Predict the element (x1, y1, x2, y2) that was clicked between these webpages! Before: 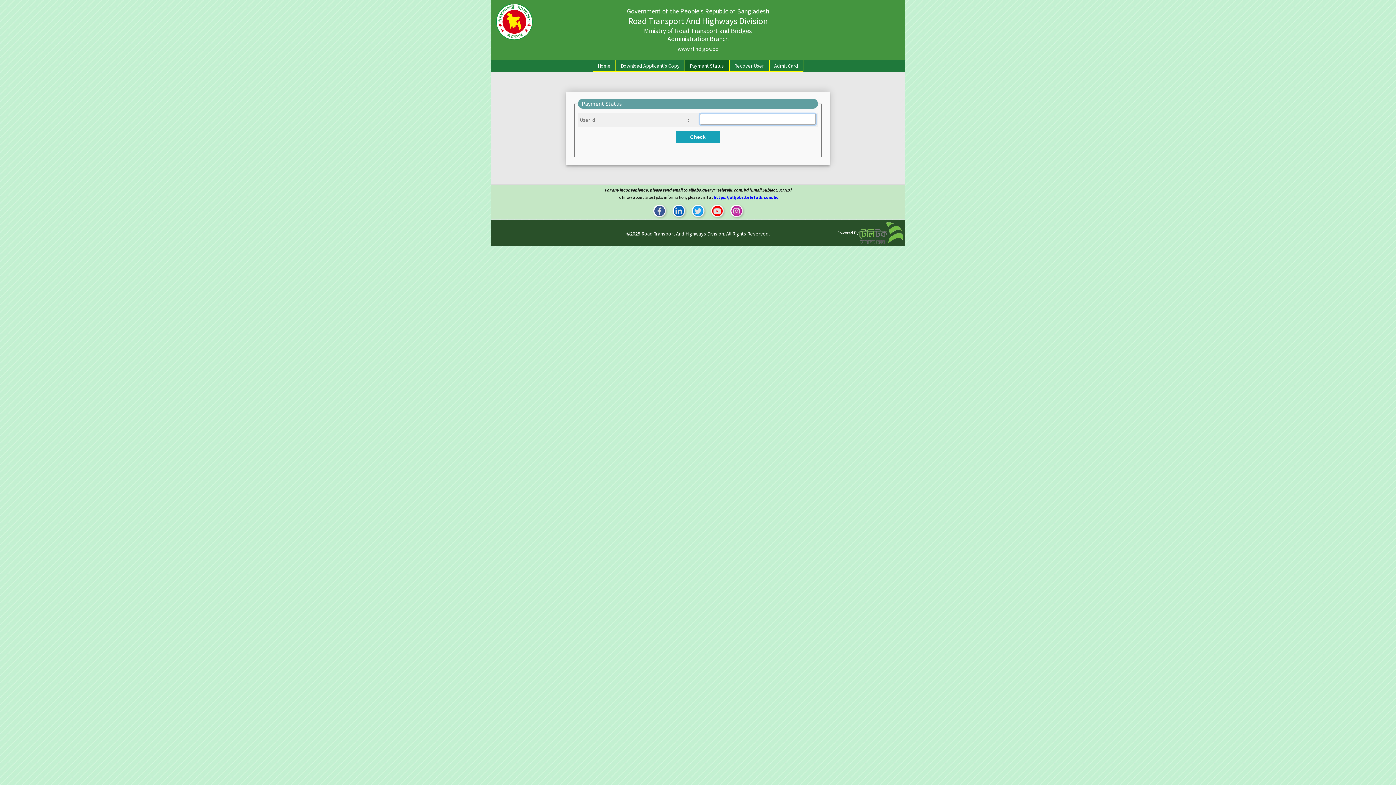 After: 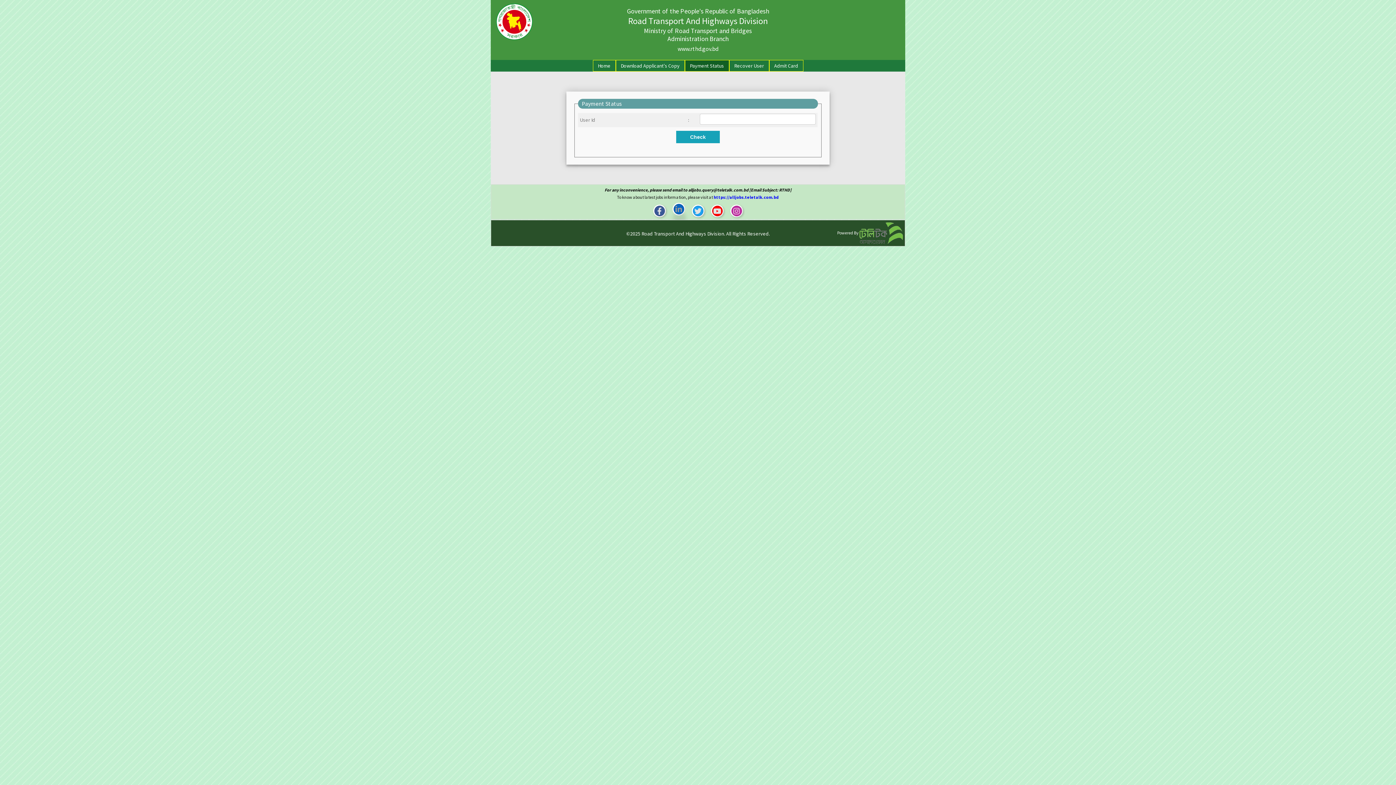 Action: bbox: (672, 204, 685, 217)